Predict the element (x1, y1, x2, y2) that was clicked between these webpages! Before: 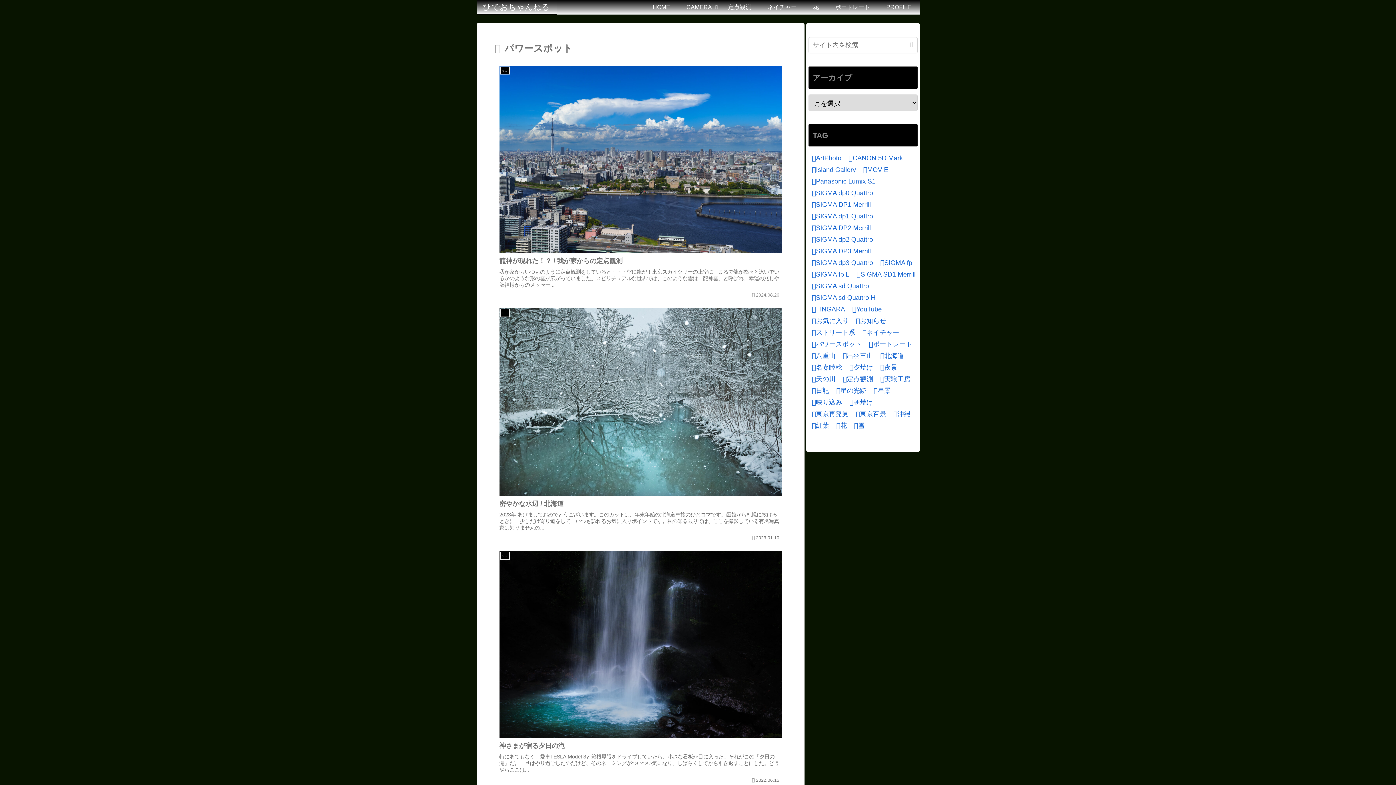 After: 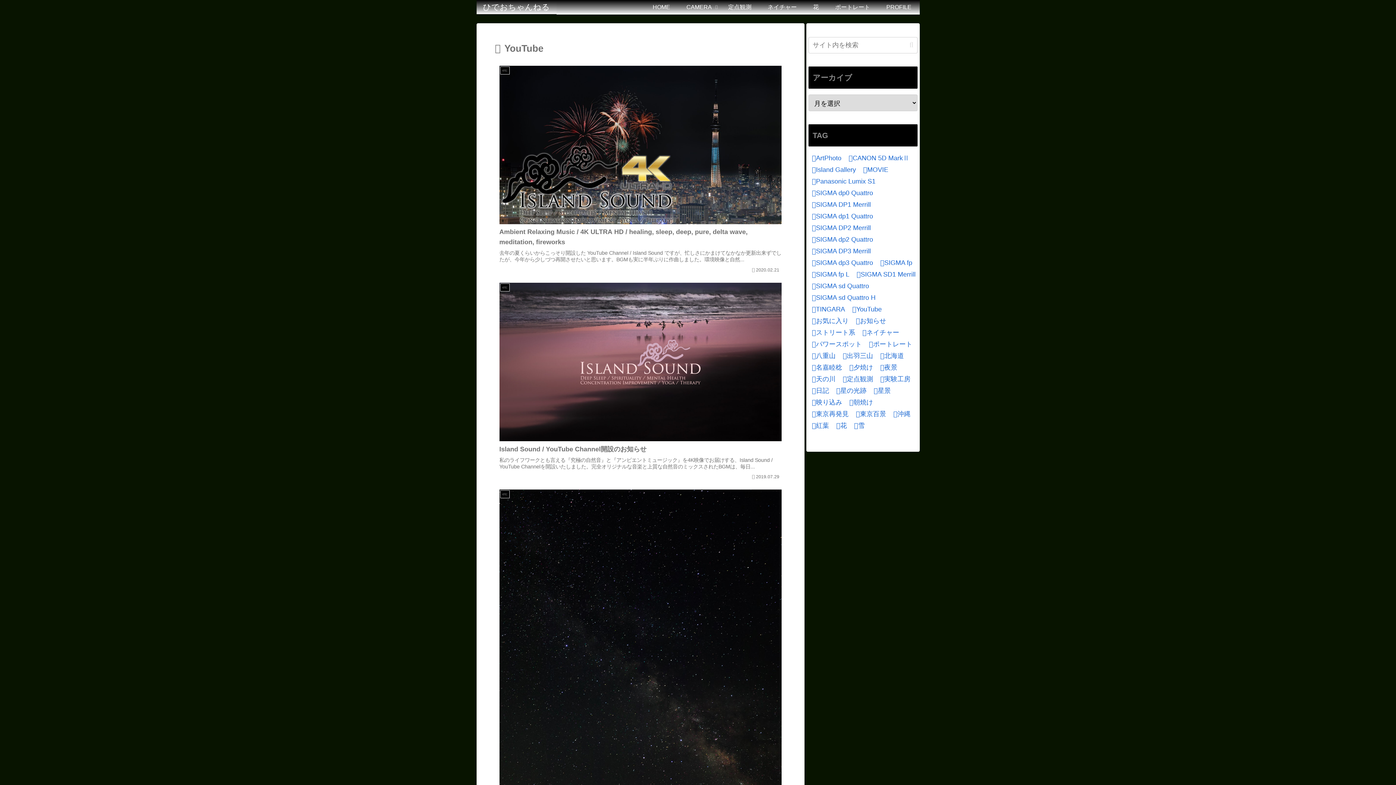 Action: label: YouTube (75個の項目) bbox: (848, 303, 882, 315)